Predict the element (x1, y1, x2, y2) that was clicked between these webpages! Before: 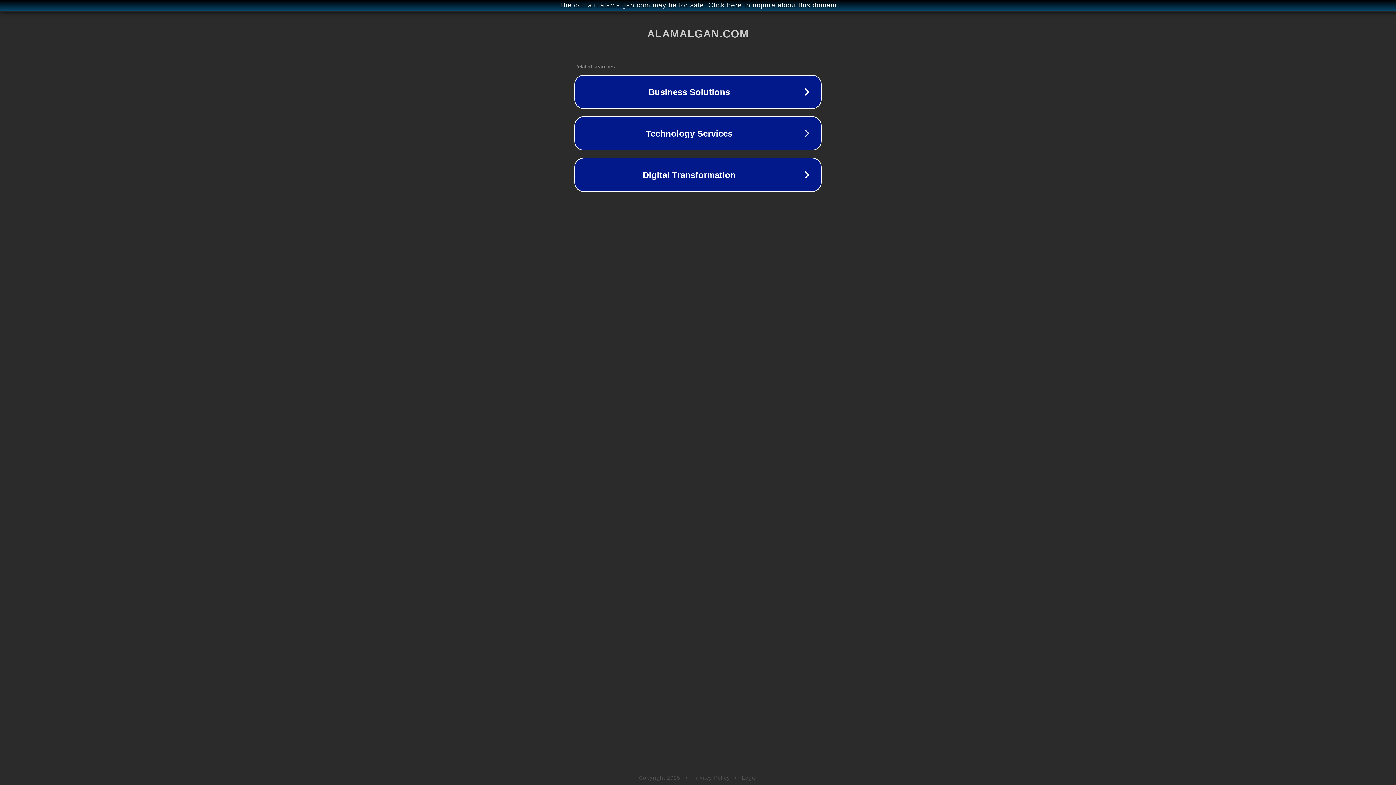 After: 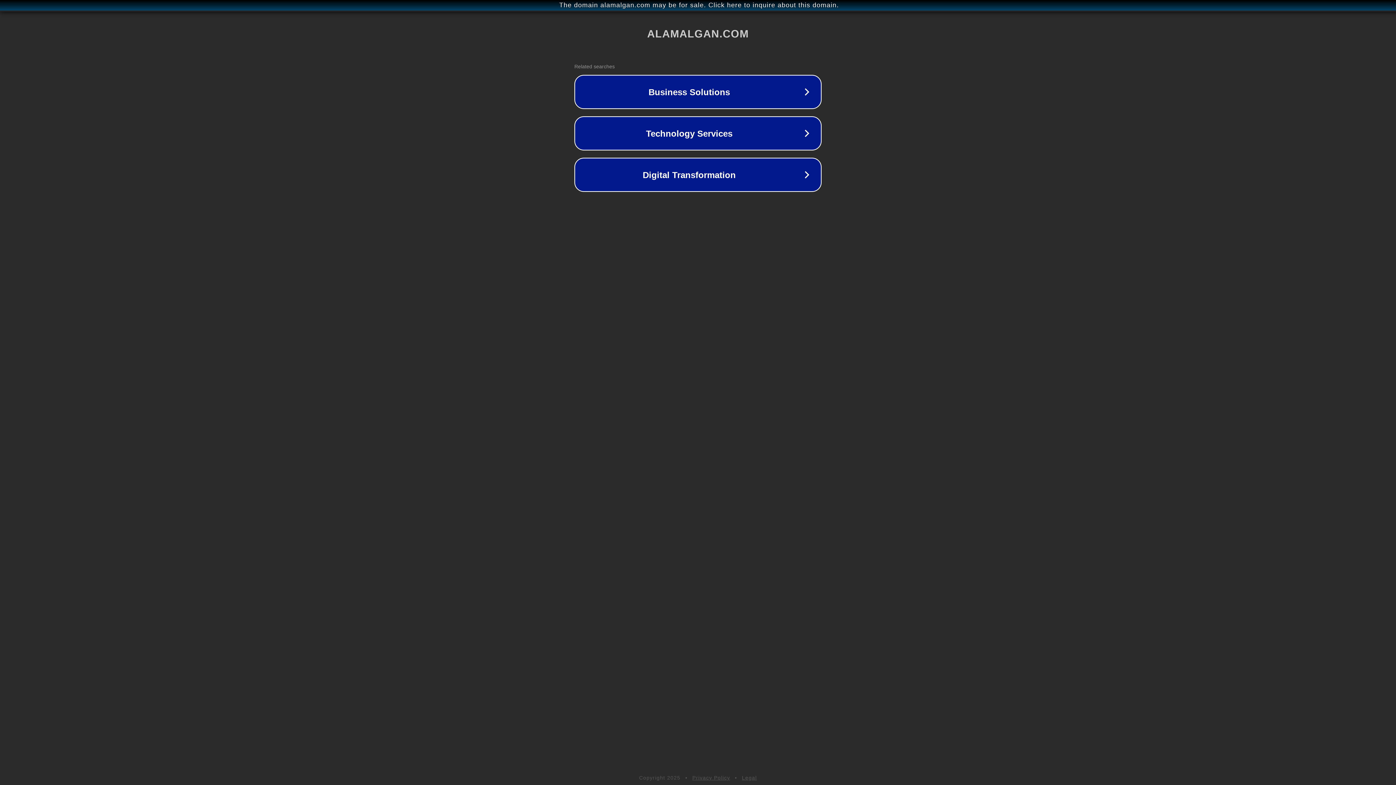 Action: label: Privacy Policy bbox: (692, 775, 730, 781)